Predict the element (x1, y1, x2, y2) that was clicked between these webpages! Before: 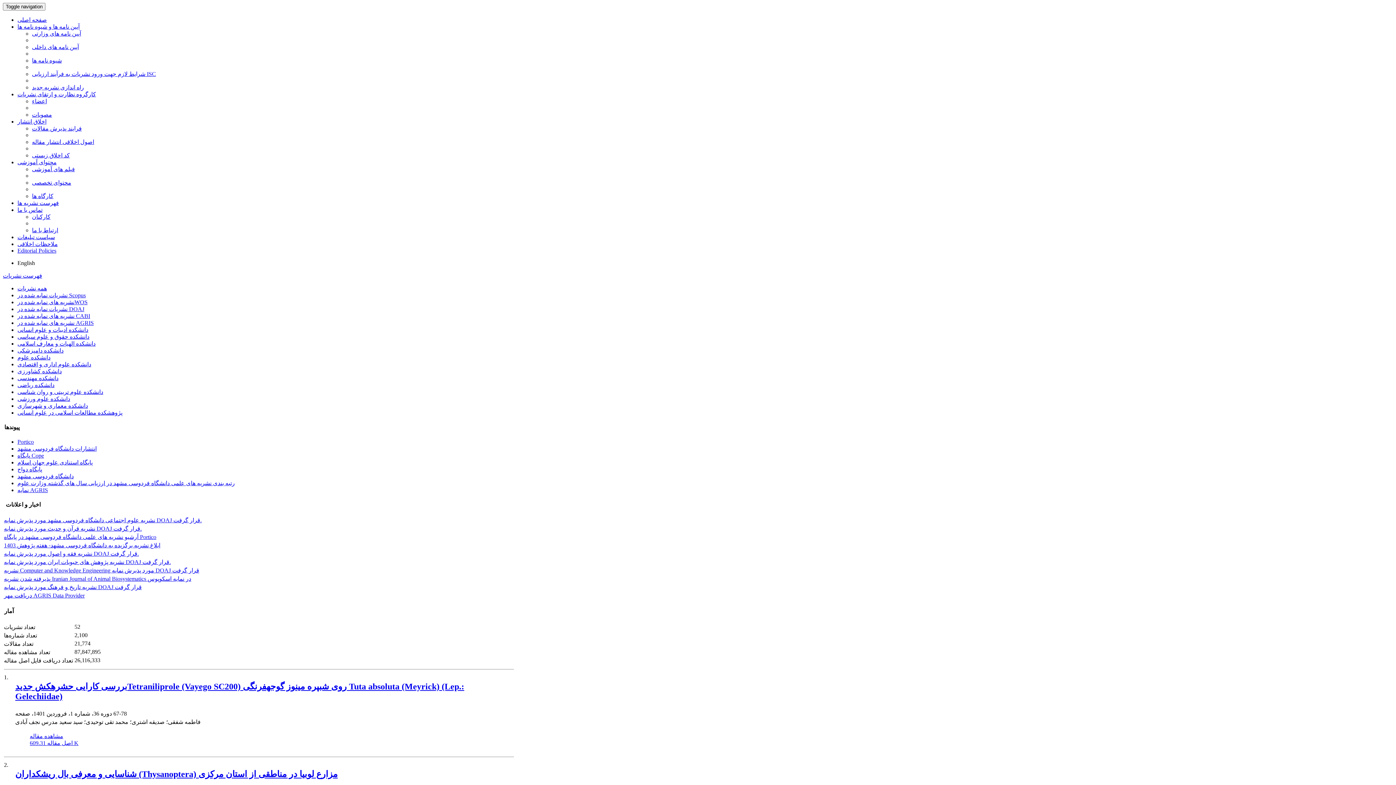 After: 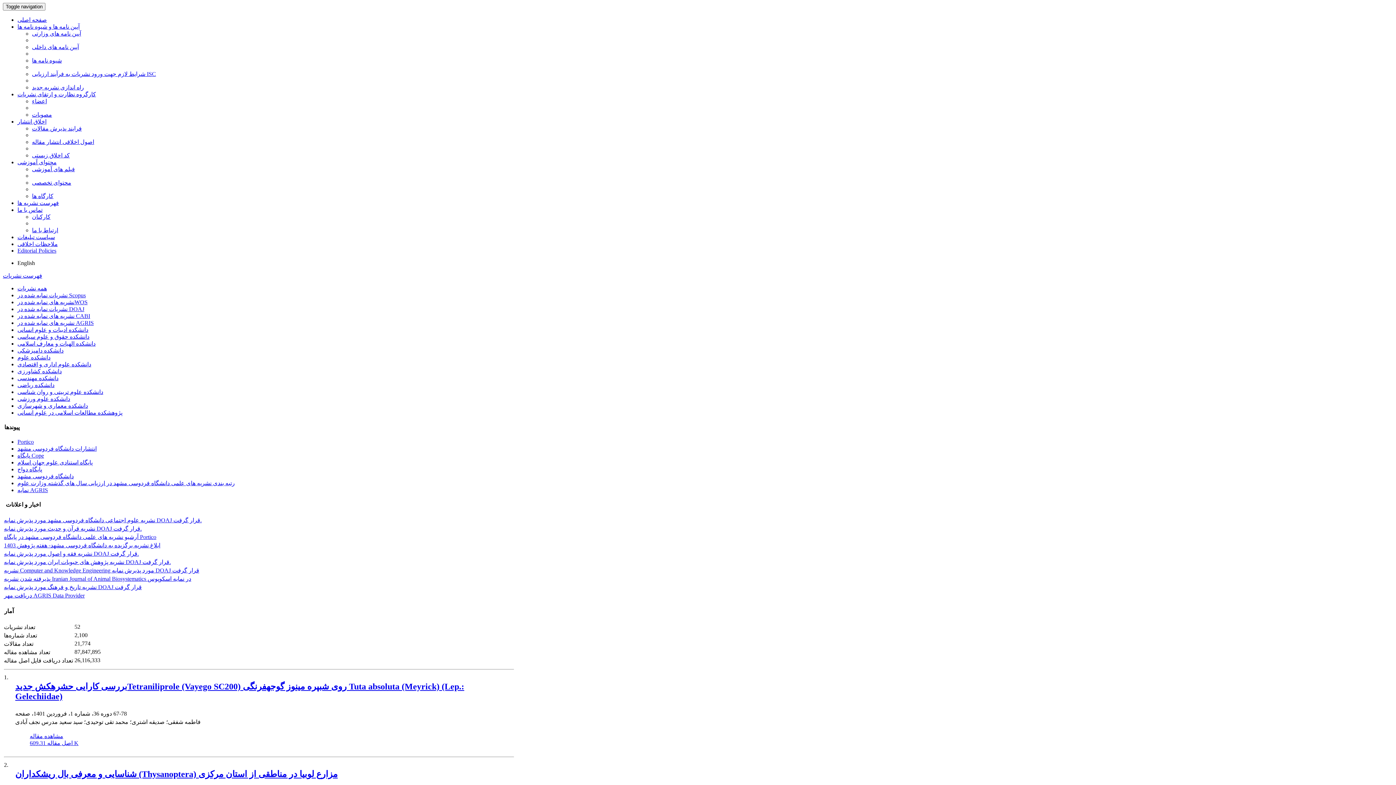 Action: label: پایگاه دواج bbox: (17, 466, 42, 472)